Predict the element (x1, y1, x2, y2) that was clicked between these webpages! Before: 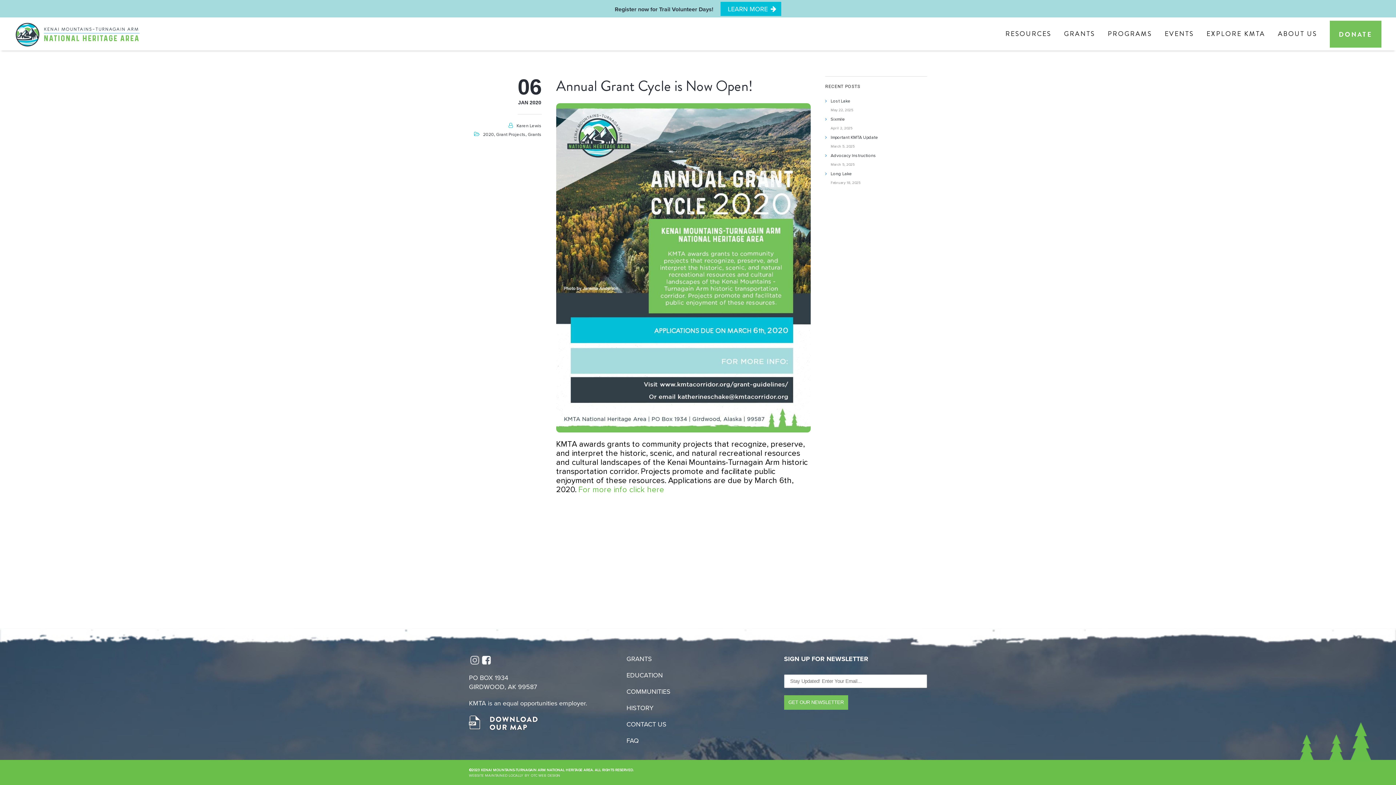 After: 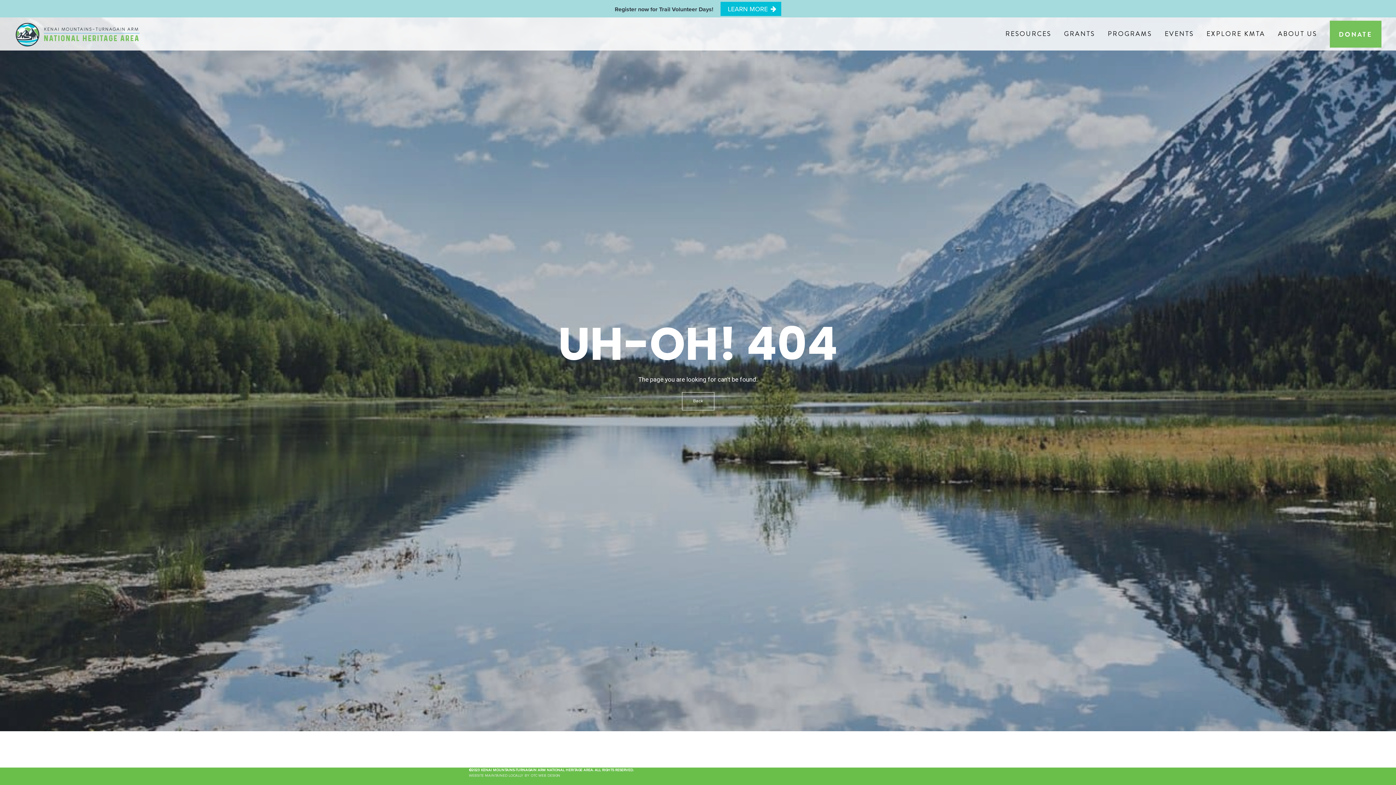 Action: label: For more info click here bbox: (578, 485, 664, 494)